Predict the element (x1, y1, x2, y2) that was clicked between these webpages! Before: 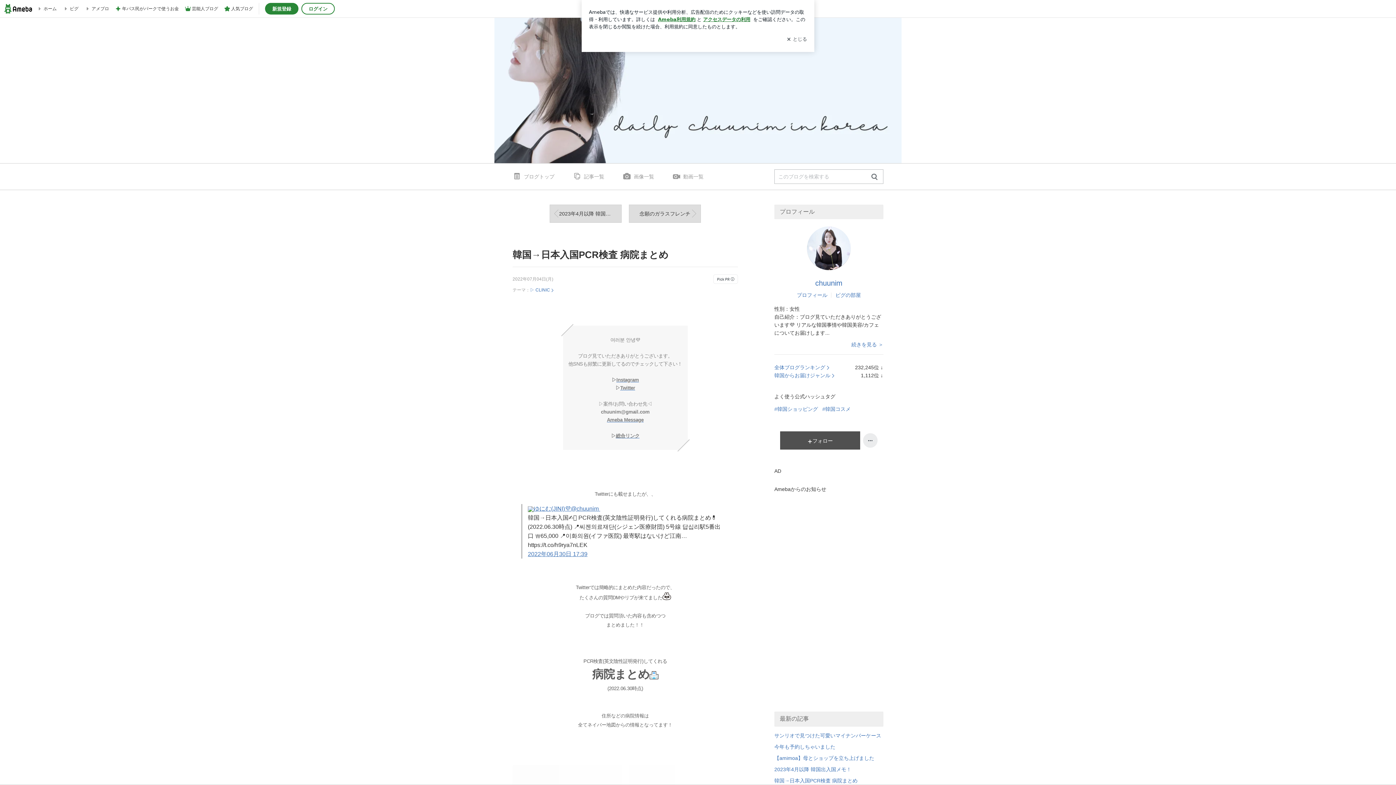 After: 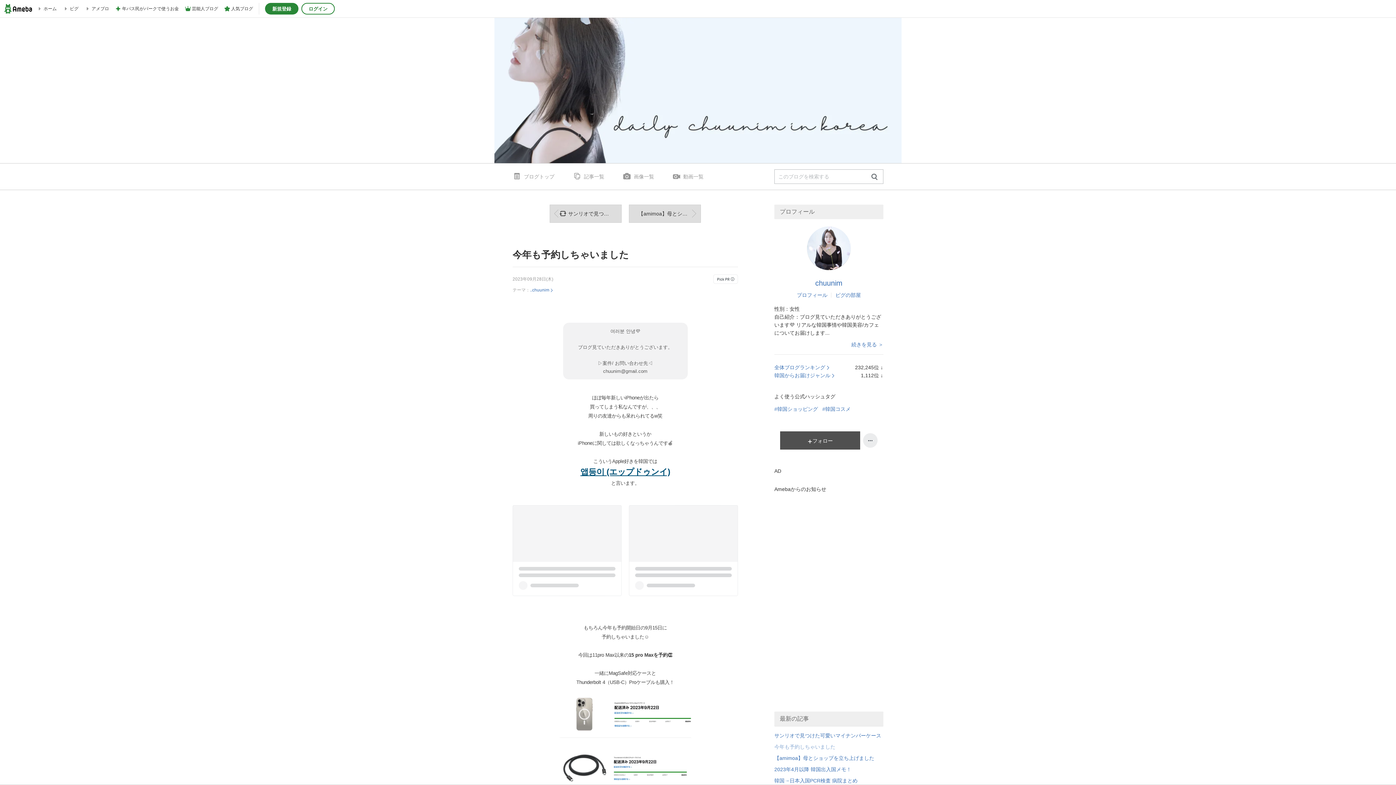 Action: bbox: (774, 741, 883, 753) label: 今年も予約しちゃいました